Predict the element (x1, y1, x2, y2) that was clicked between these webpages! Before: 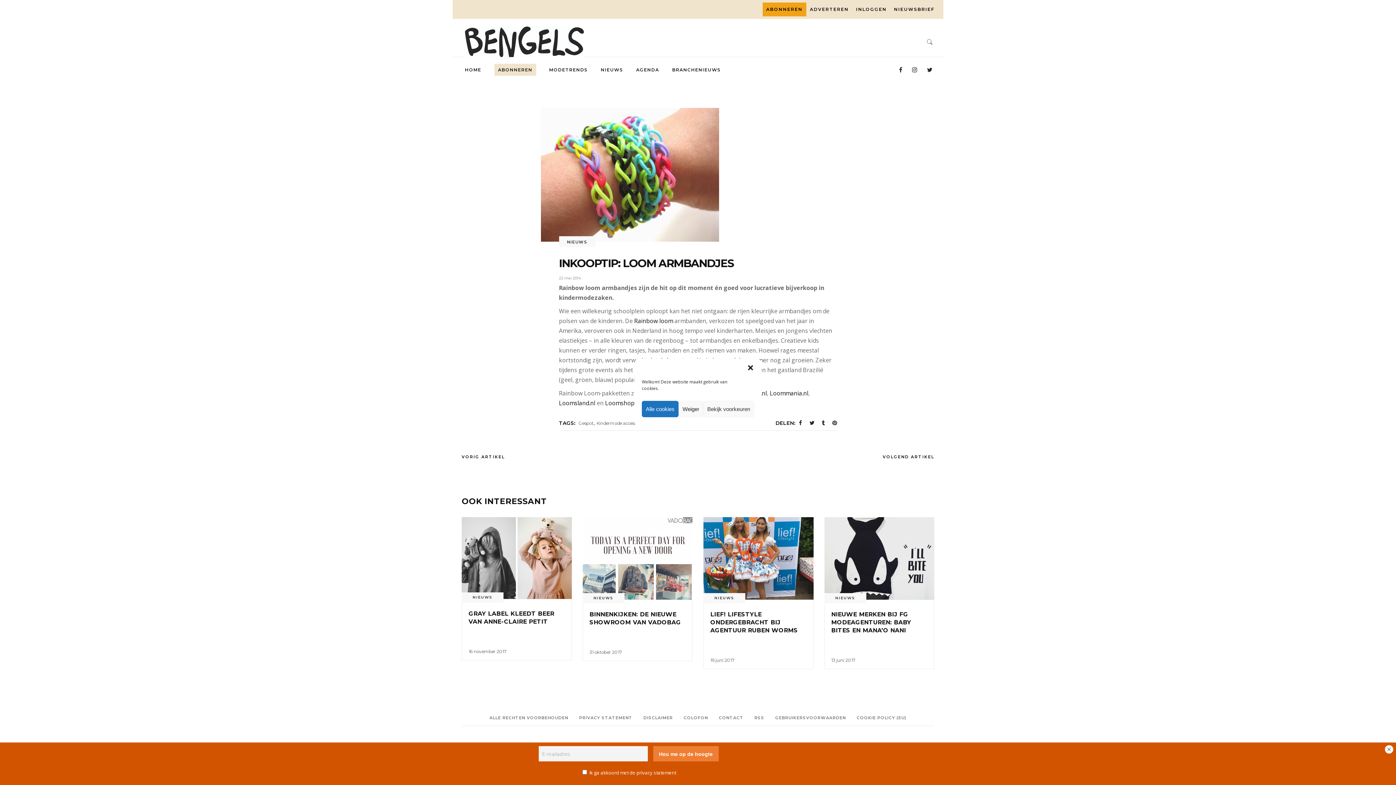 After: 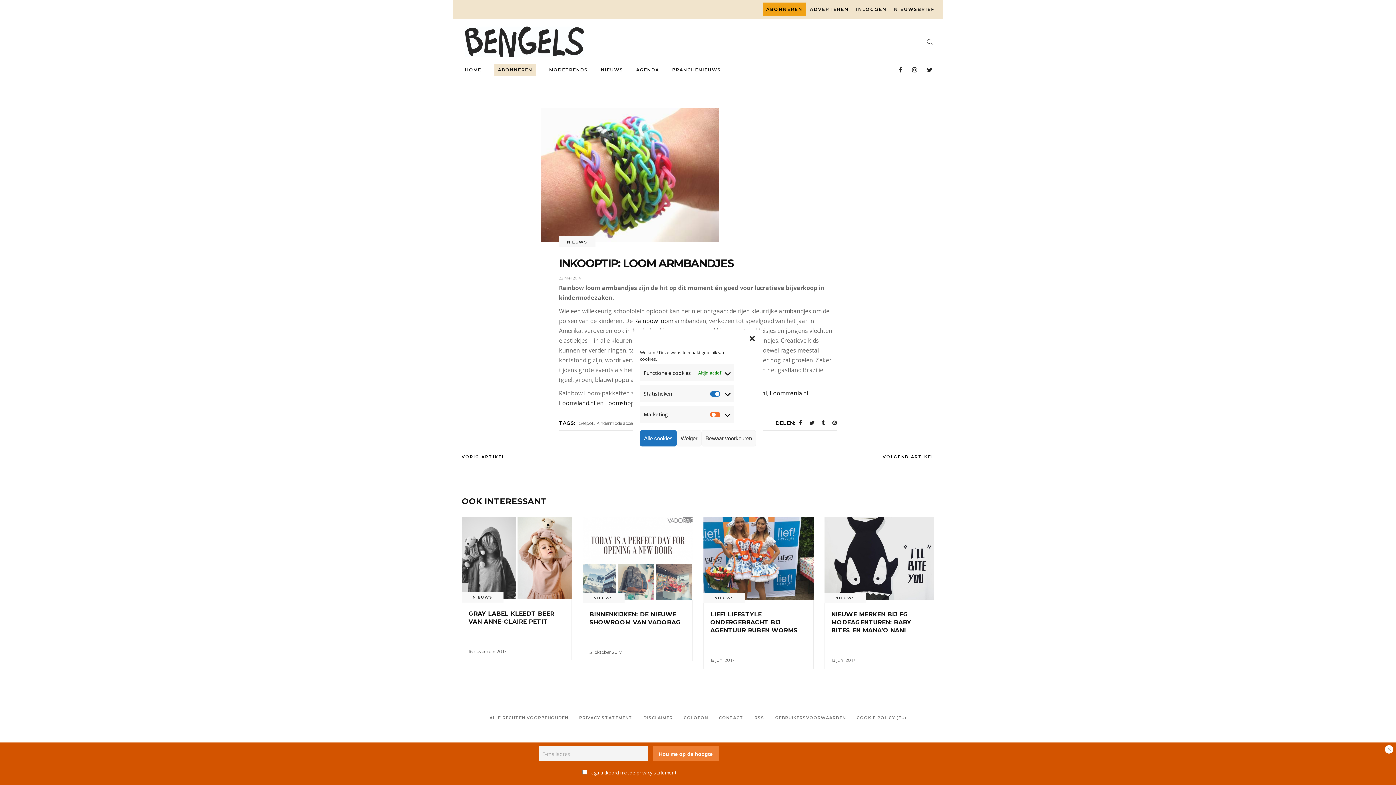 Action: label: Bekijk voorkeuren bbox: (703, 401, 754, 417)